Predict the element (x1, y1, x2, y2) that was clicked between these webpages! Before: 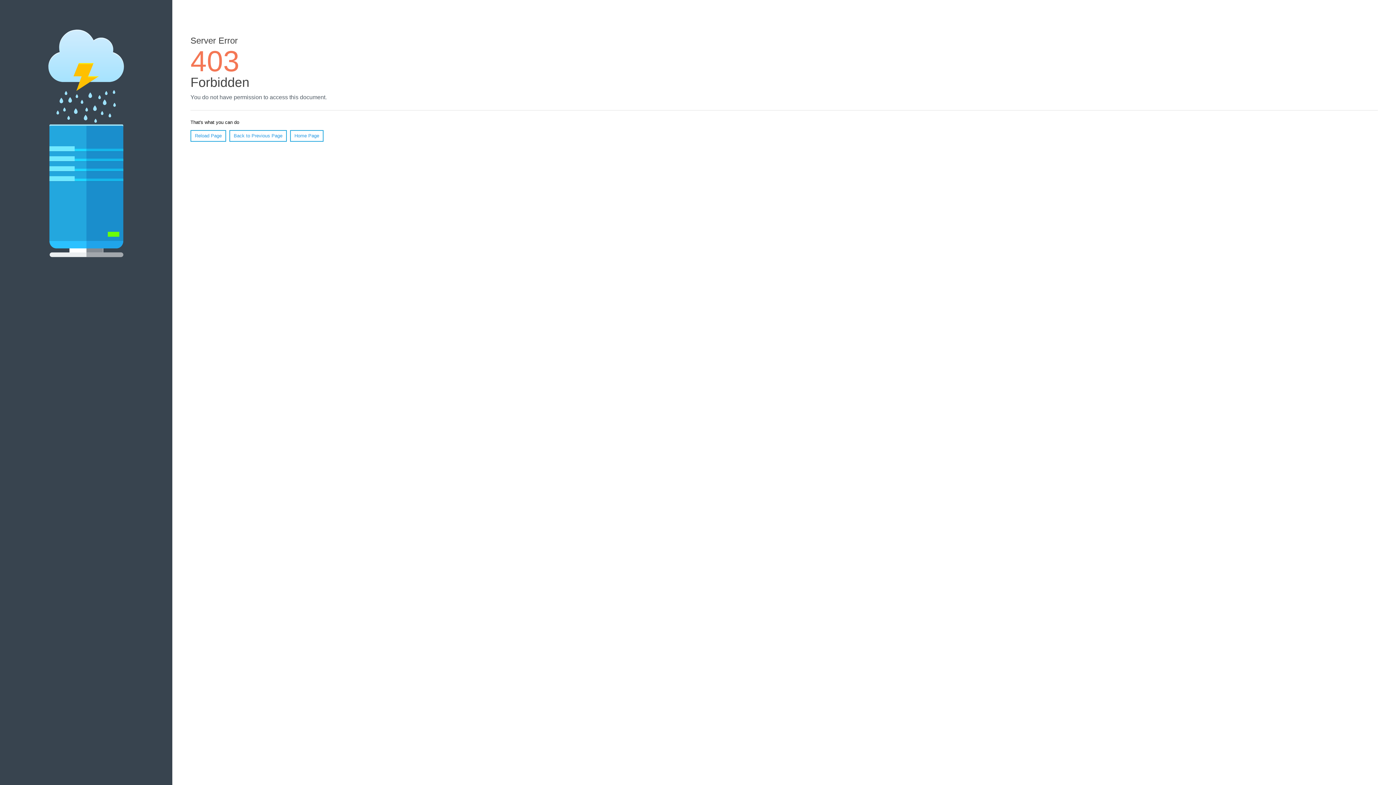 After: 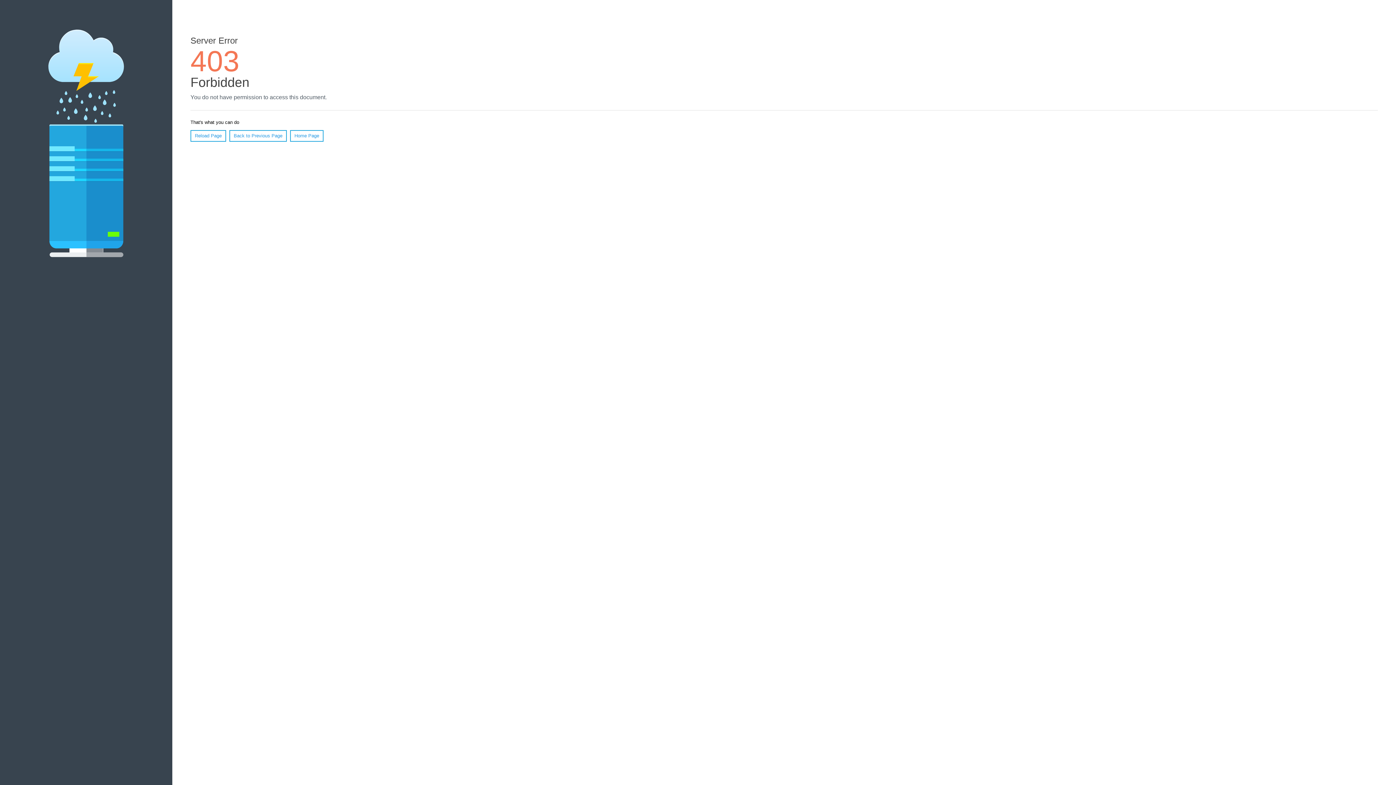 Action: label: Reload Page bbox: (190, 130, 226, 141)